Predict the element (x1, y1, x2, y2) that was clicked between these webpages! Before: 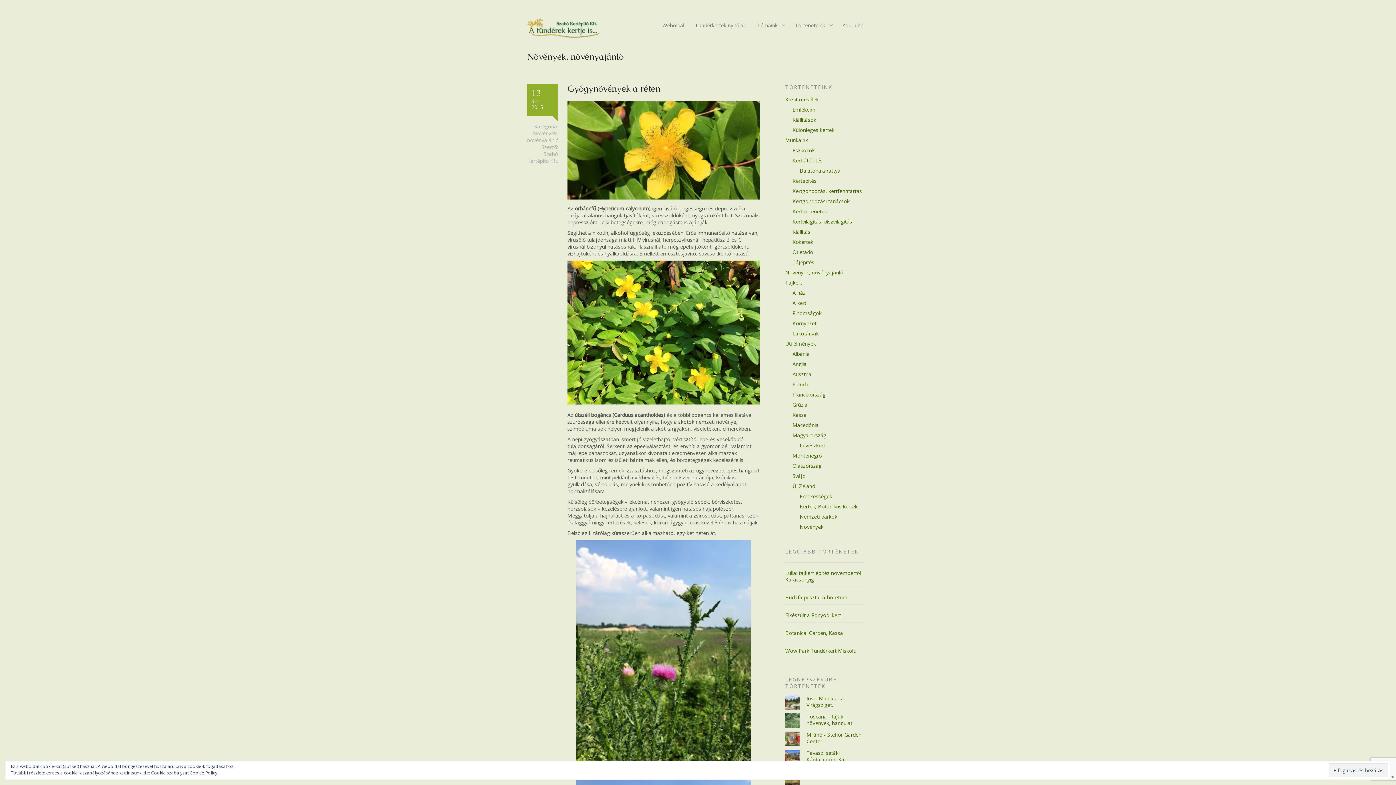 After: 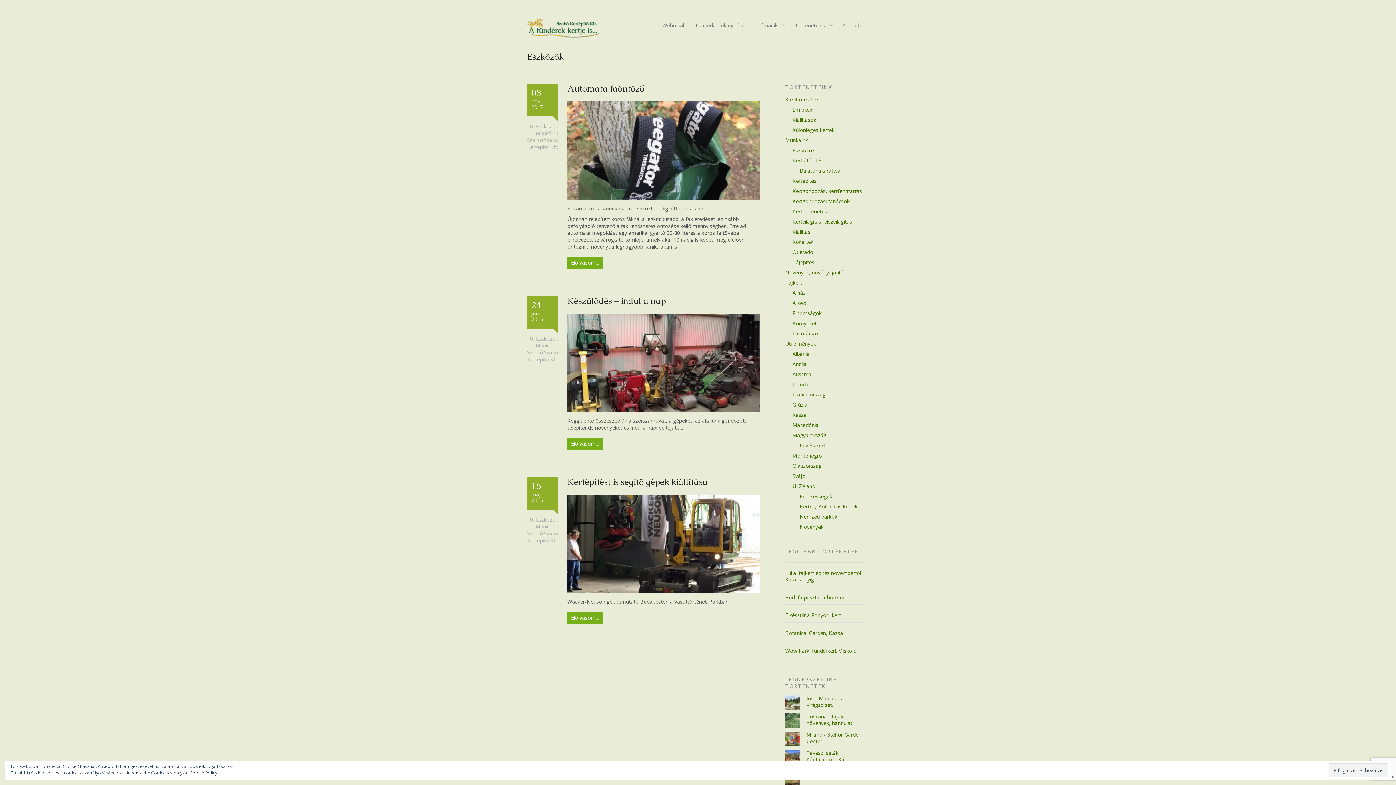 Action: label: Eszközök bbox: (792, 146, 814, 153)